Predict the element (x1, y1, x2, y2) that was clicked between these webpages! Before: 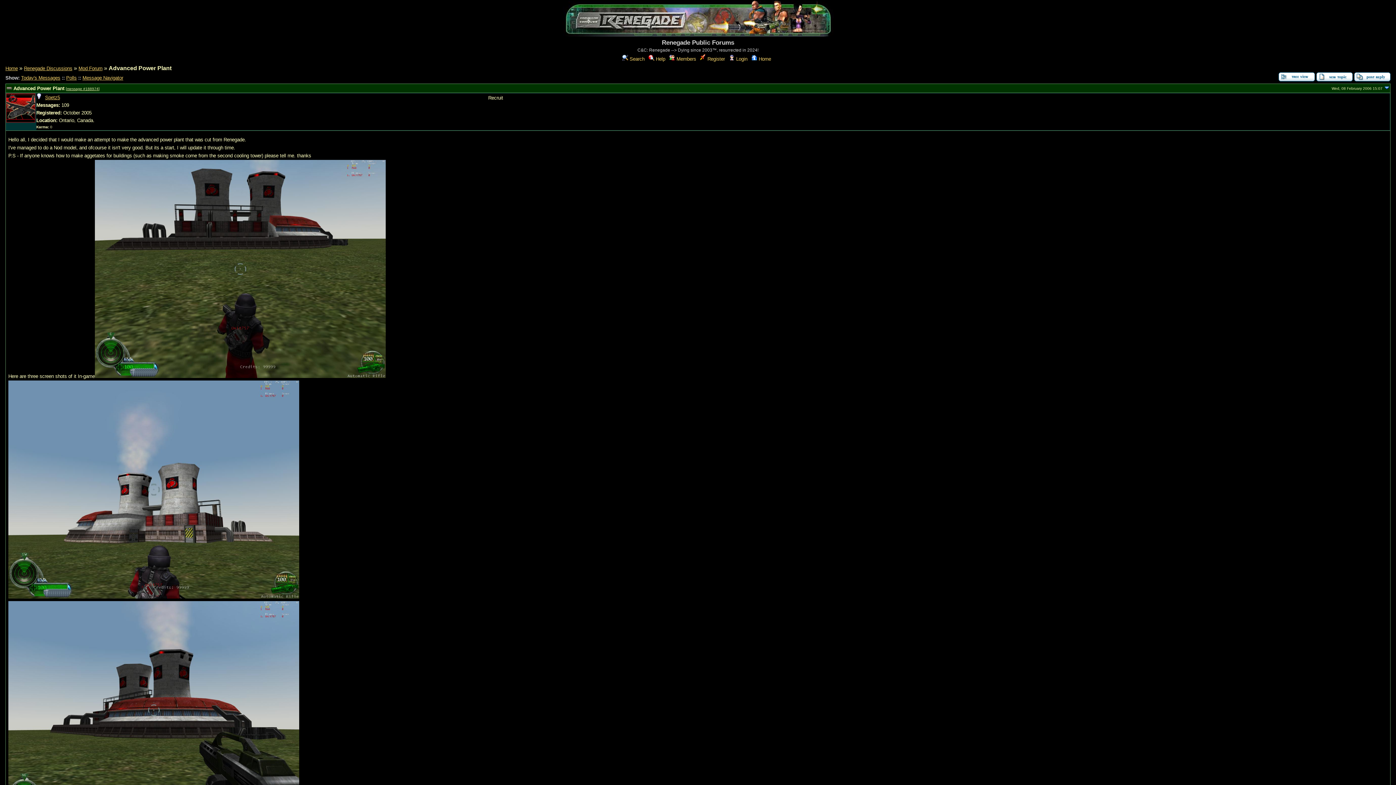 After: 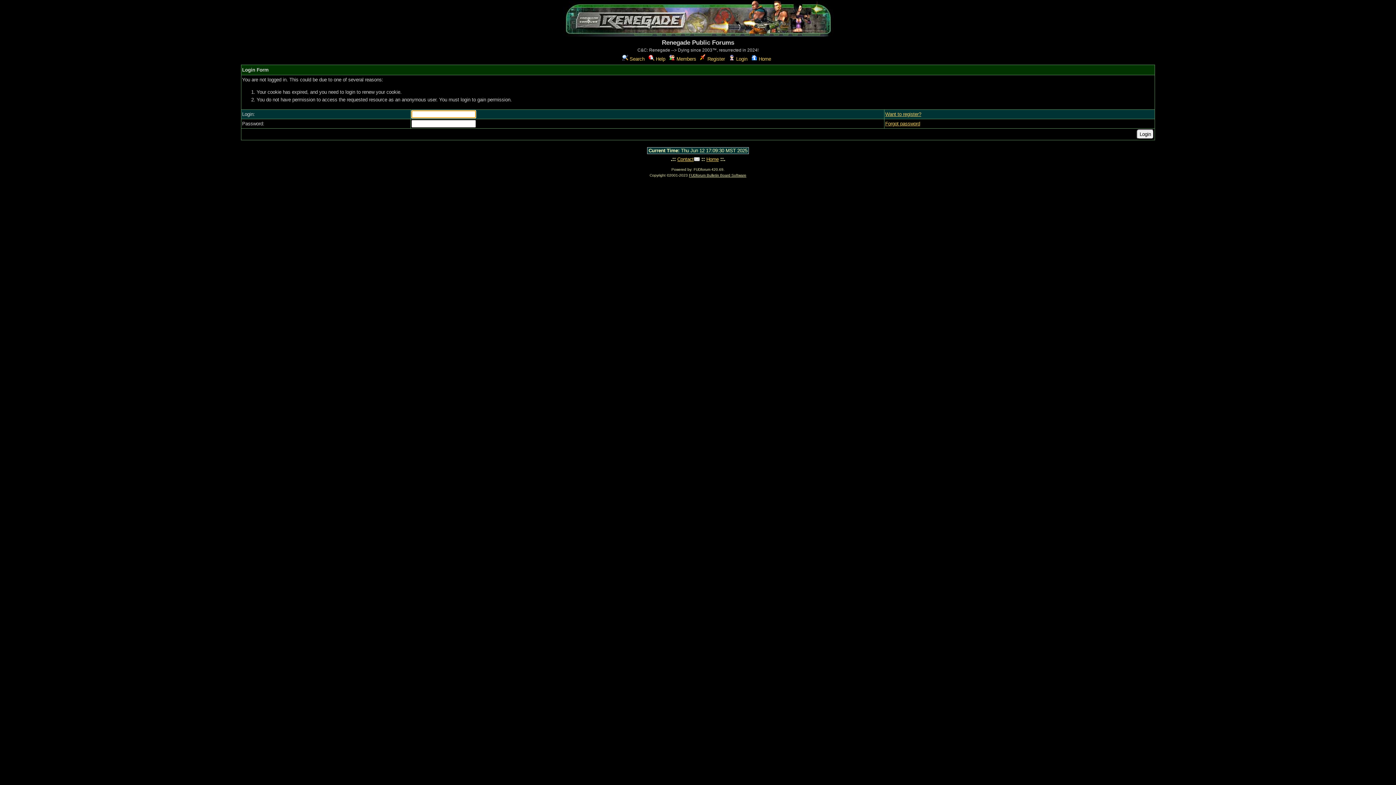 Action: bbox: (729, 56, 747, 61) label:  Login